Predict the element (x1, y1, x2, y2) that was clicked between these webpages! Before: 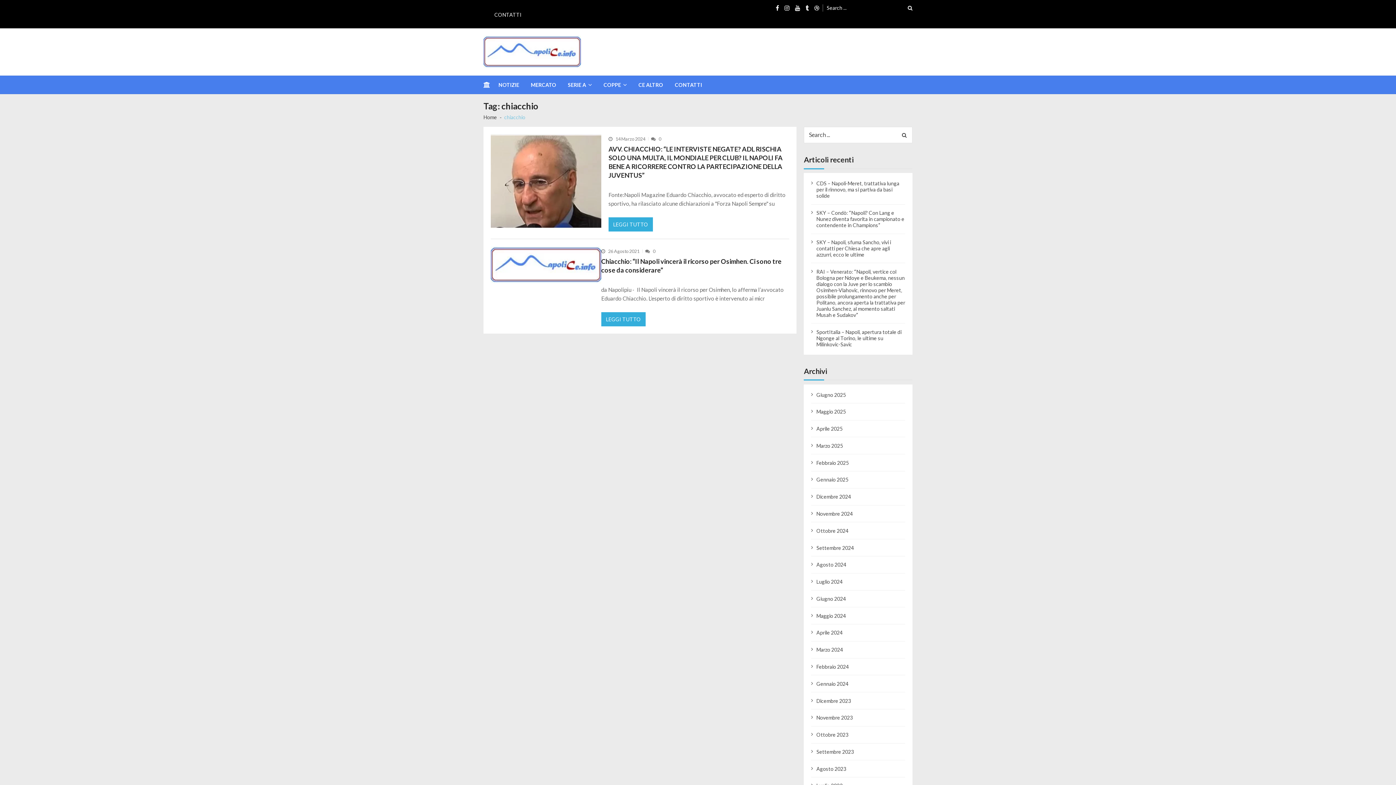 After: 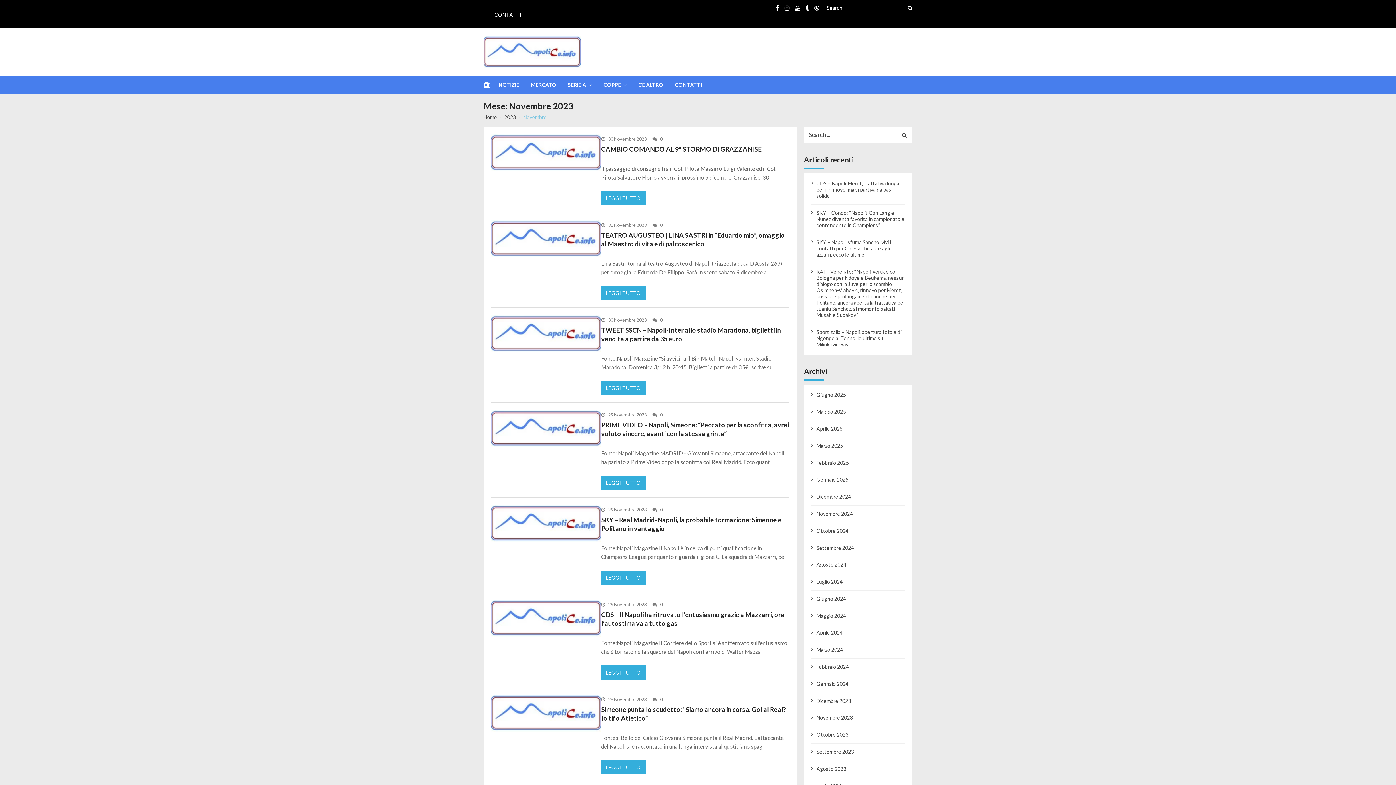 Action: bbox: (816, 715, 853, 721) label: Novembre 2023